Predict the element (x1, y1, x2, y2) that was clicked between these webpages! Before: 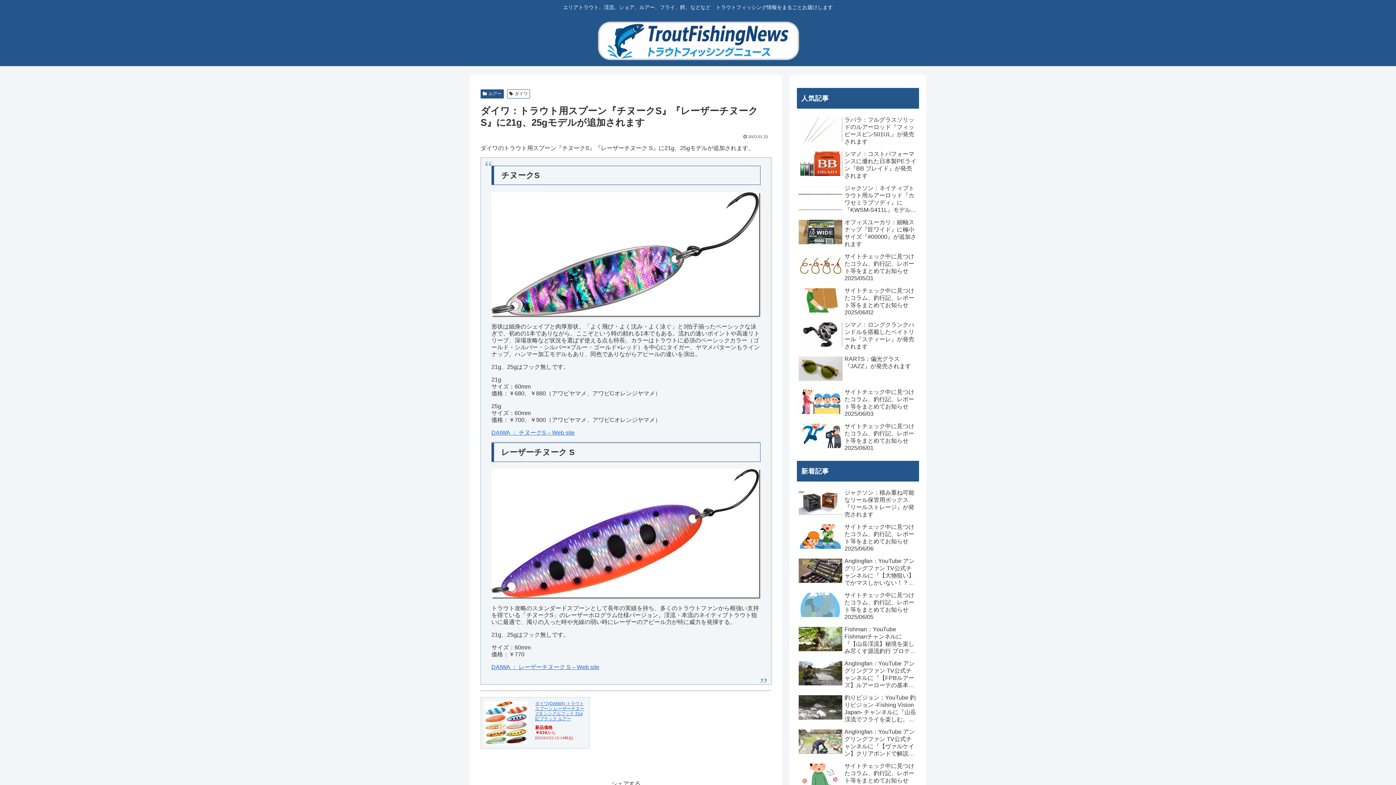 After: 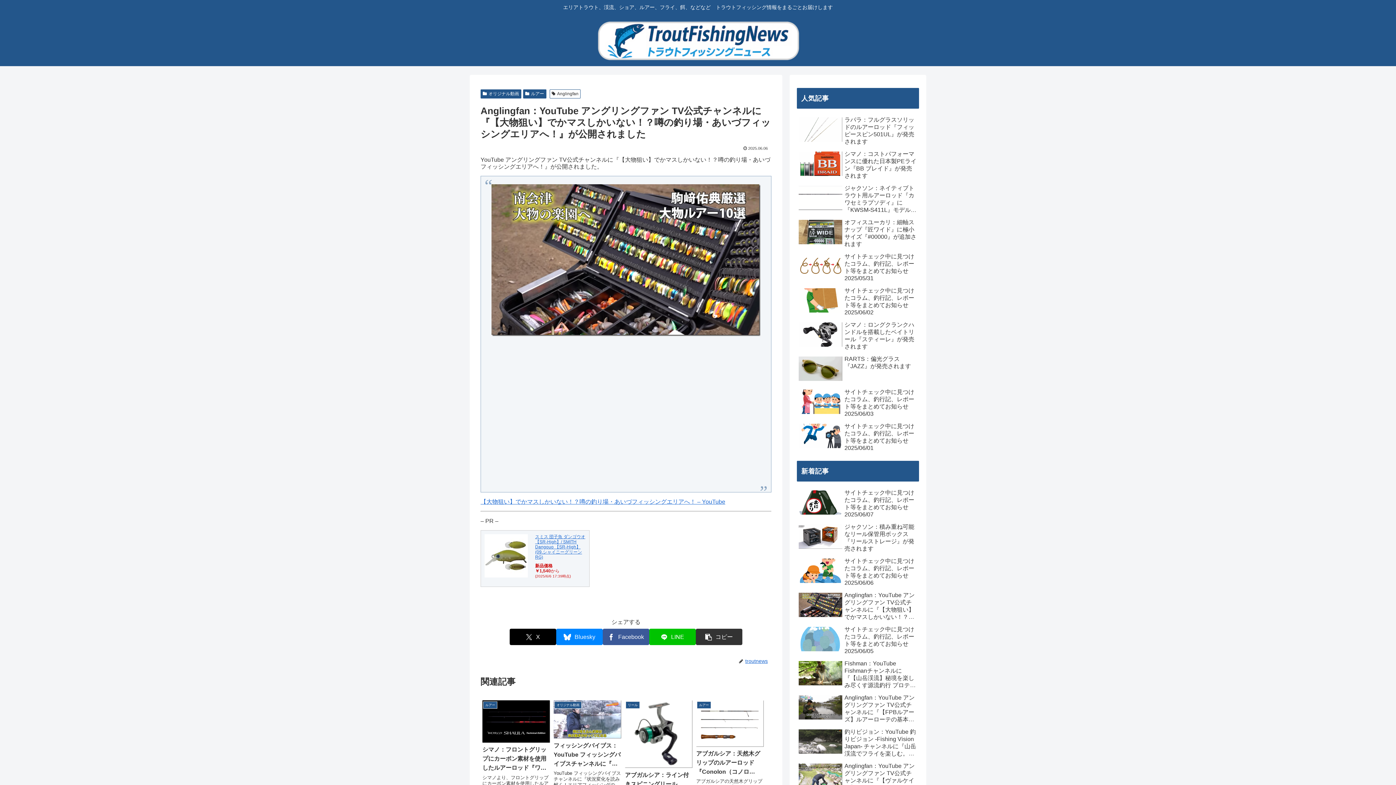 Action: bbox: (797, 555, 919, 588) label: Anglingfan：YouTube アングリングファン TV公式チャンネルに『【大物狙い】でかマスしかいない！？噂の釣り場・あいづフィッシングエリアへ！』が公開されました